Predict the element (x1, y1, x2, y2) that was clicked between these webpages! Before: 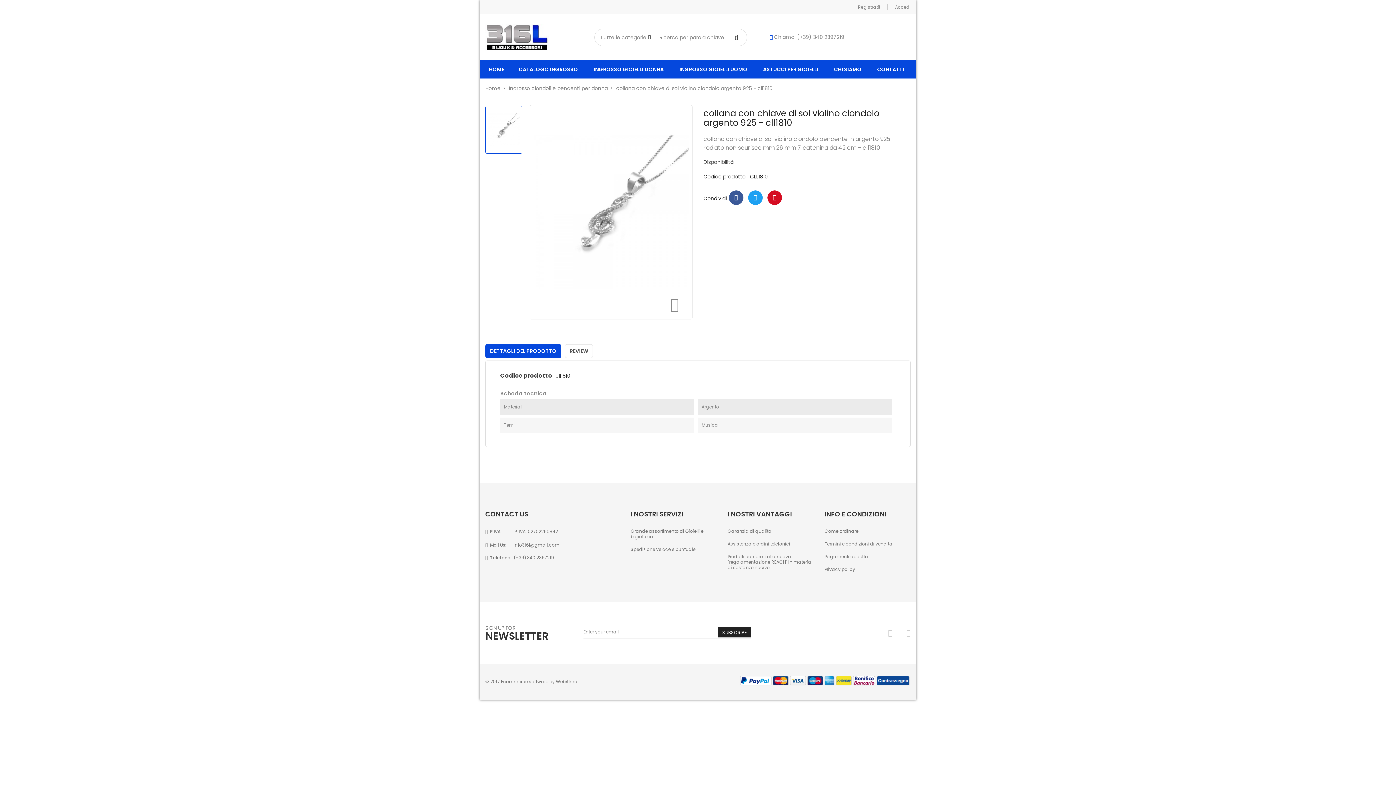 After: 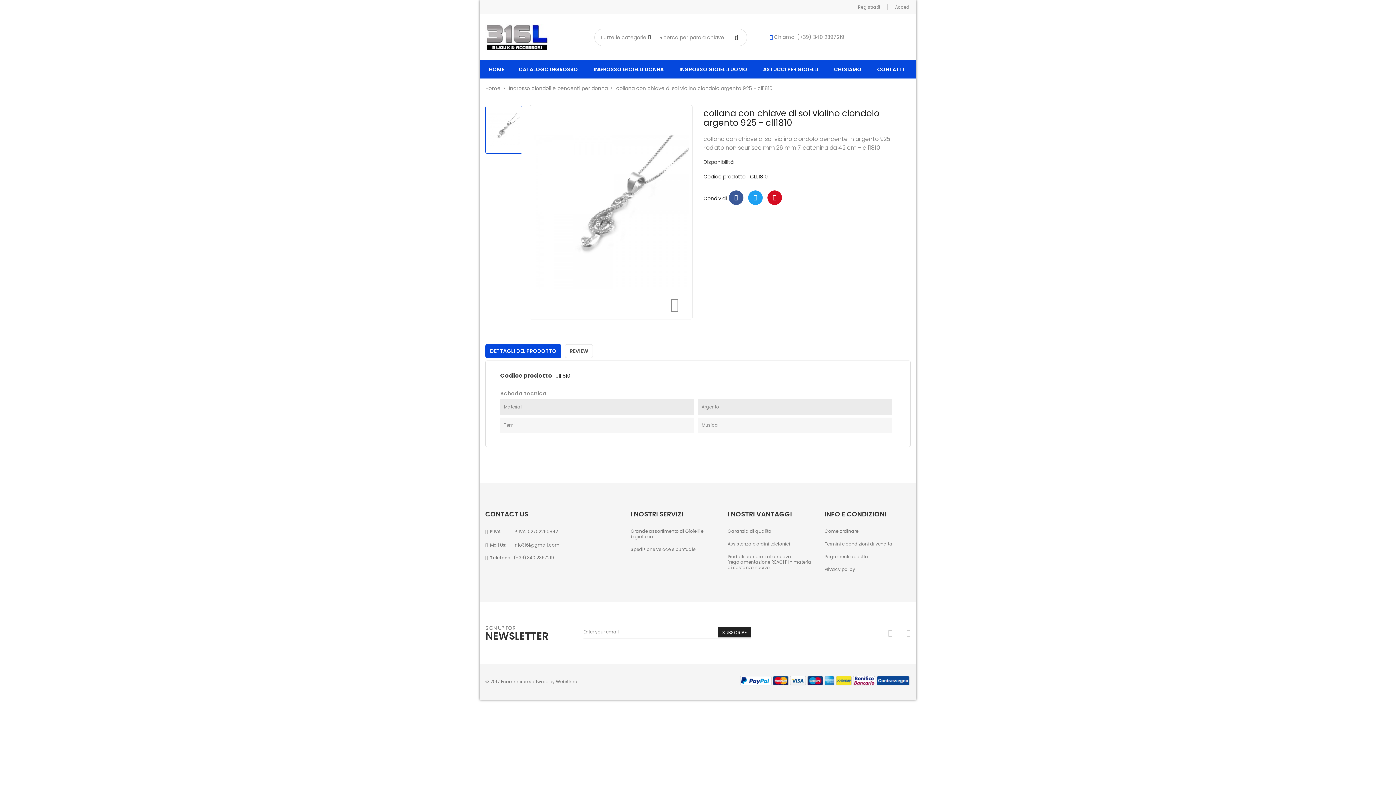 Action: label: Twitter bbox: (748, 190, 762, 204)